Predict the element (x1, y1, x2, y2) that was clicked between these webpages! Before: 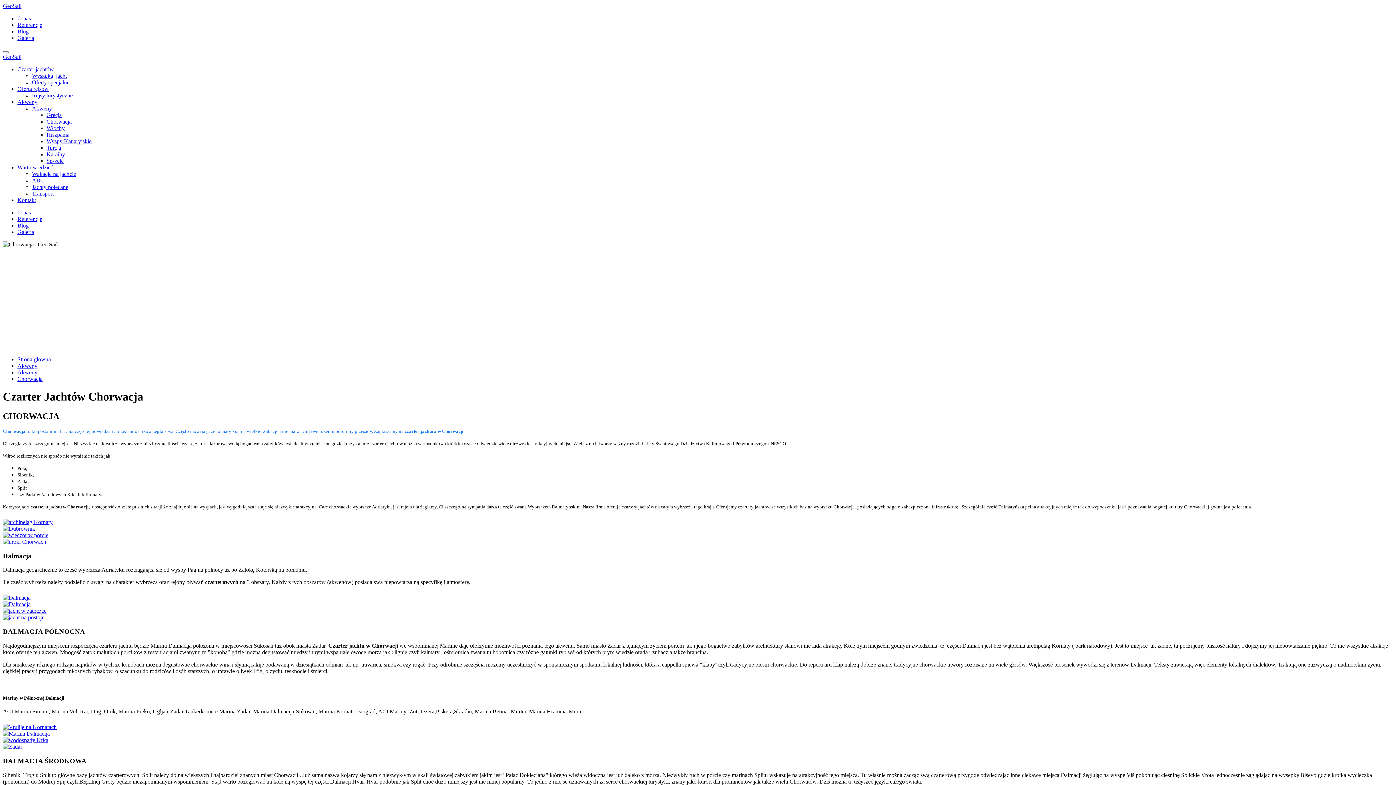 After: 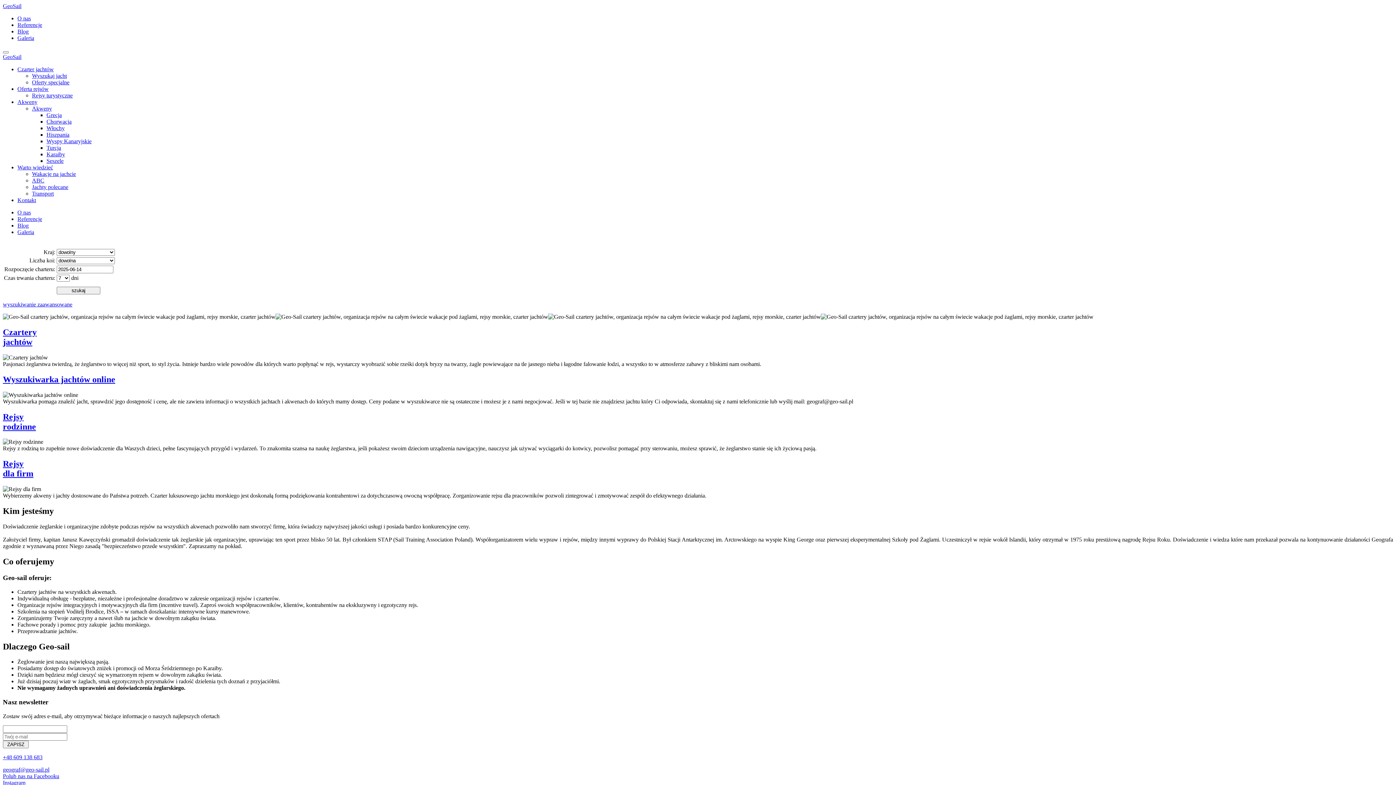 Action: label: Strona główna bbox: (17, 356, 50, 362)